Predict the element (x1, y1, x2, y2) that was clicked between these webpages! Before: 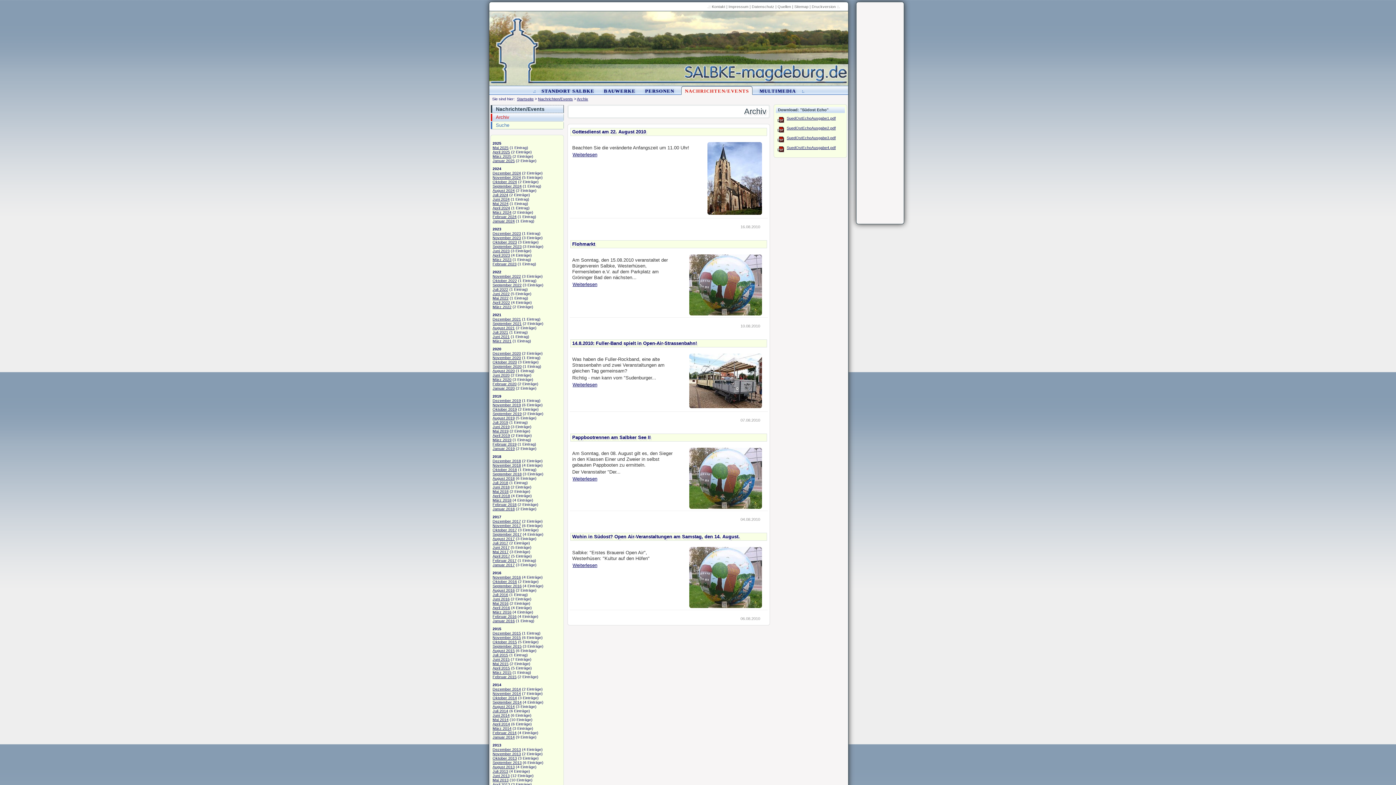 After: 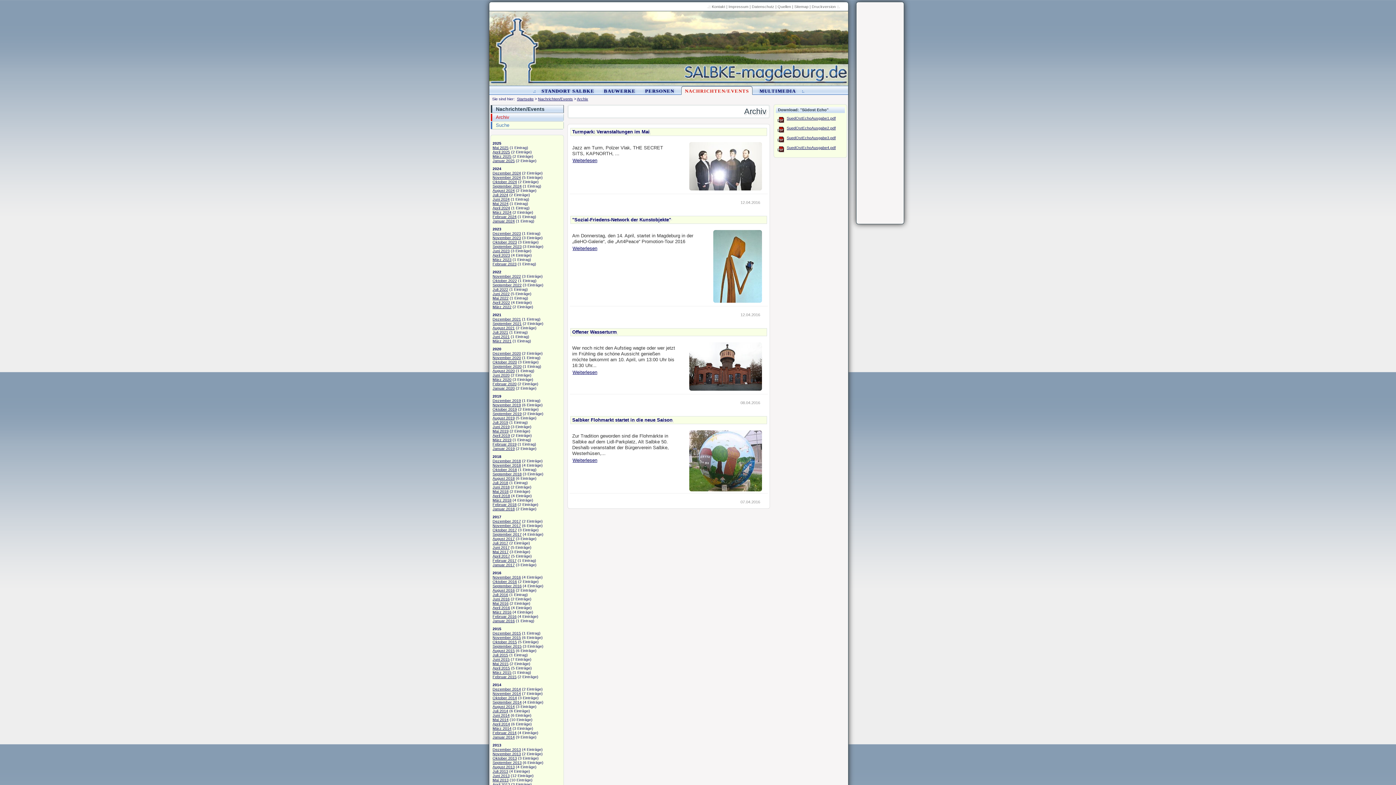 Action: bbox: (492, 605, 510, 610) label: April 2016